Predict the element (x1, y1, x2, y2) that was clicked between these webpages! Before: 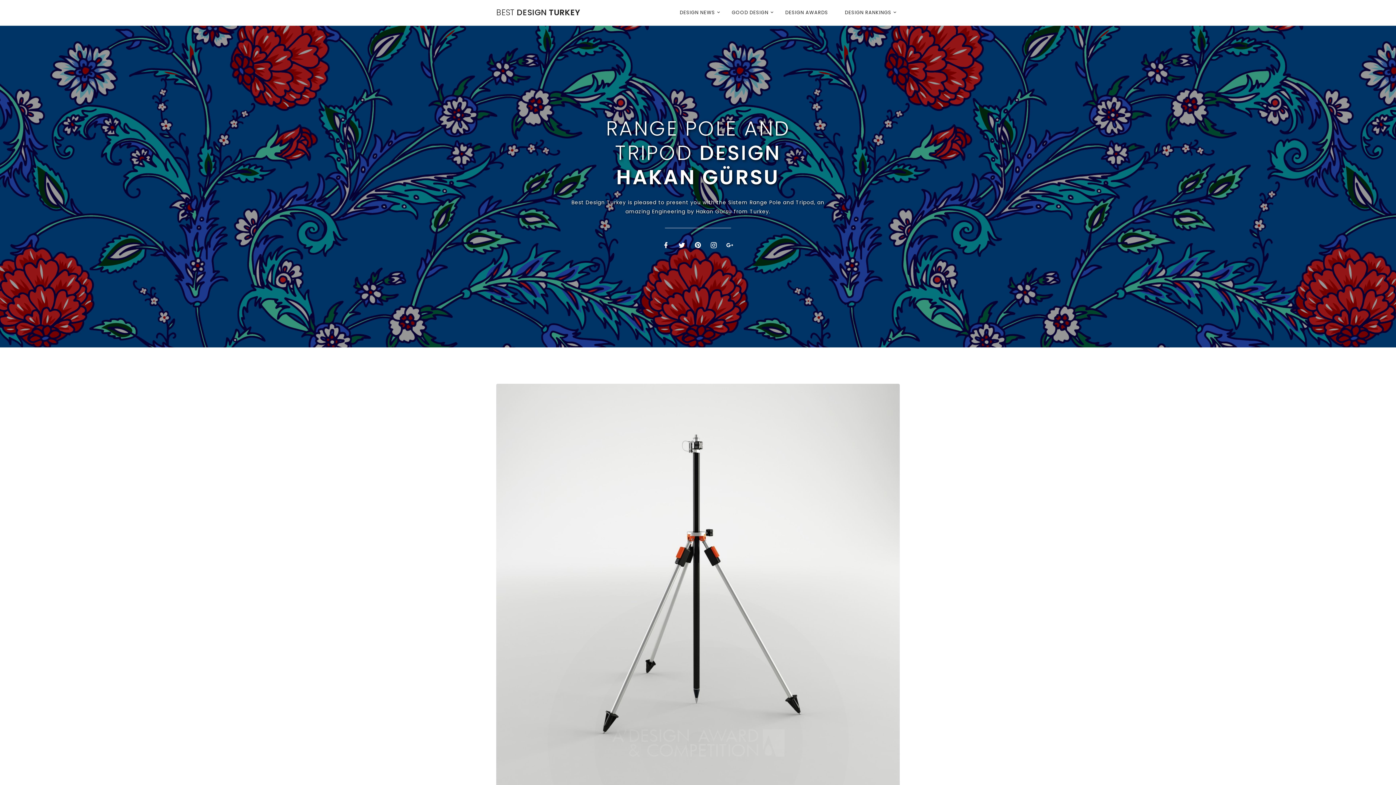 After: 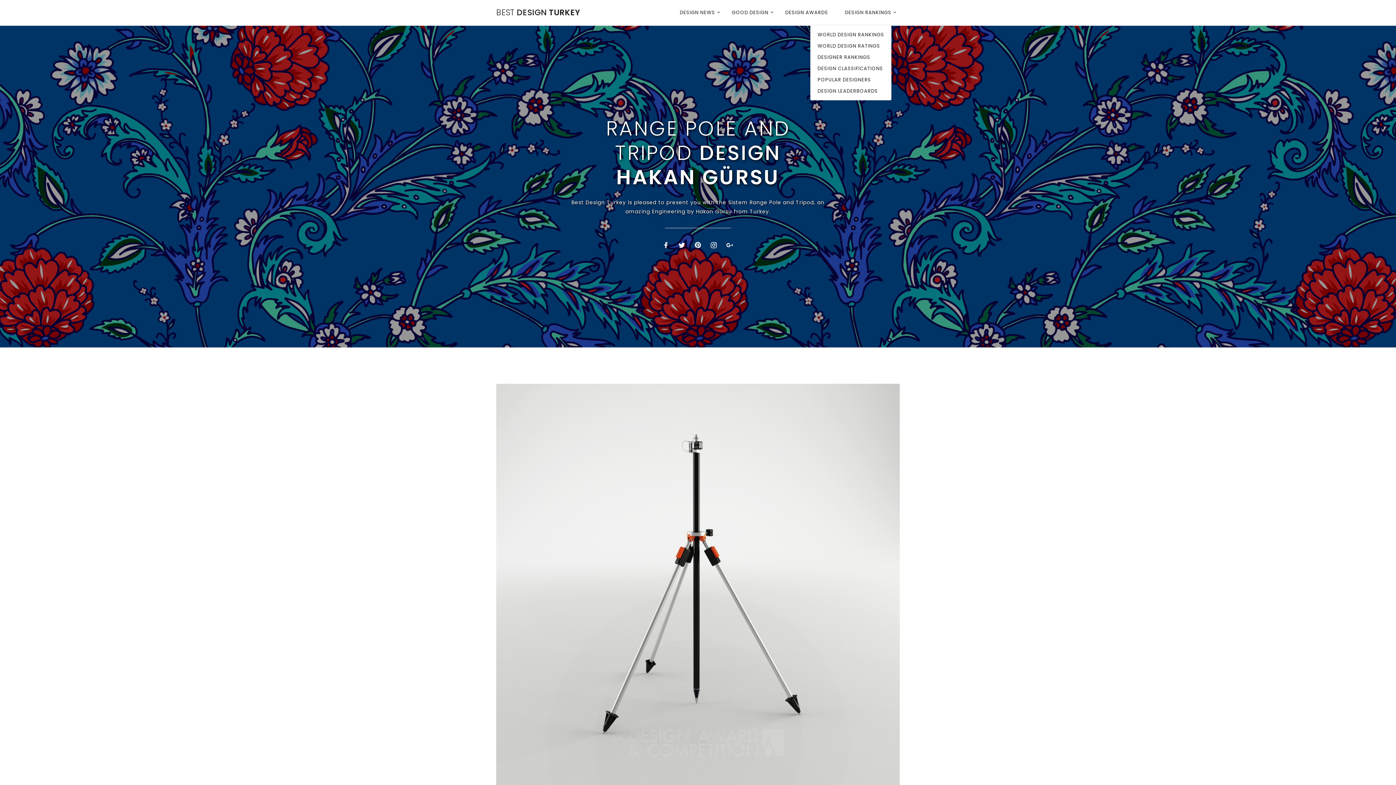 Action: label: DESIGN RANKINGS bbox: (845, 0, 891, 25)